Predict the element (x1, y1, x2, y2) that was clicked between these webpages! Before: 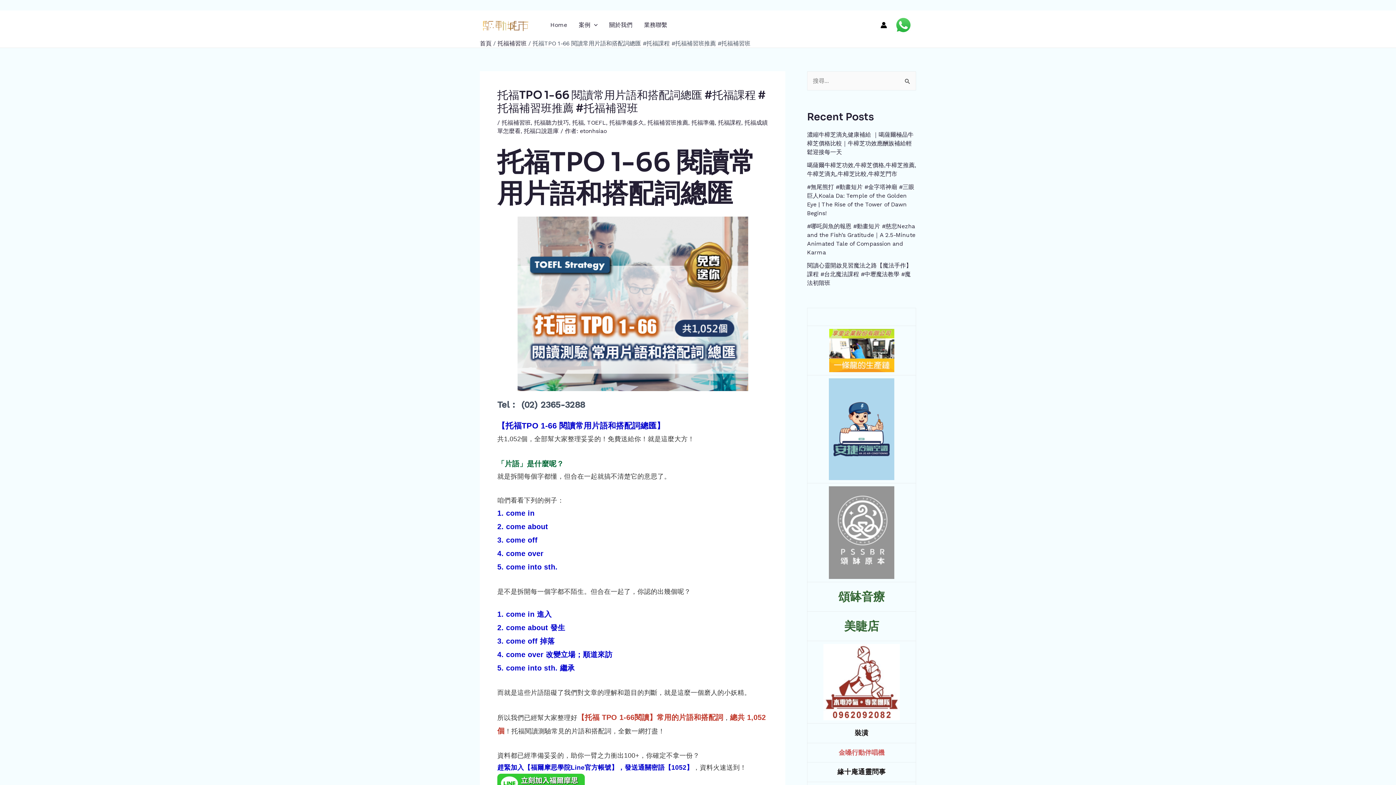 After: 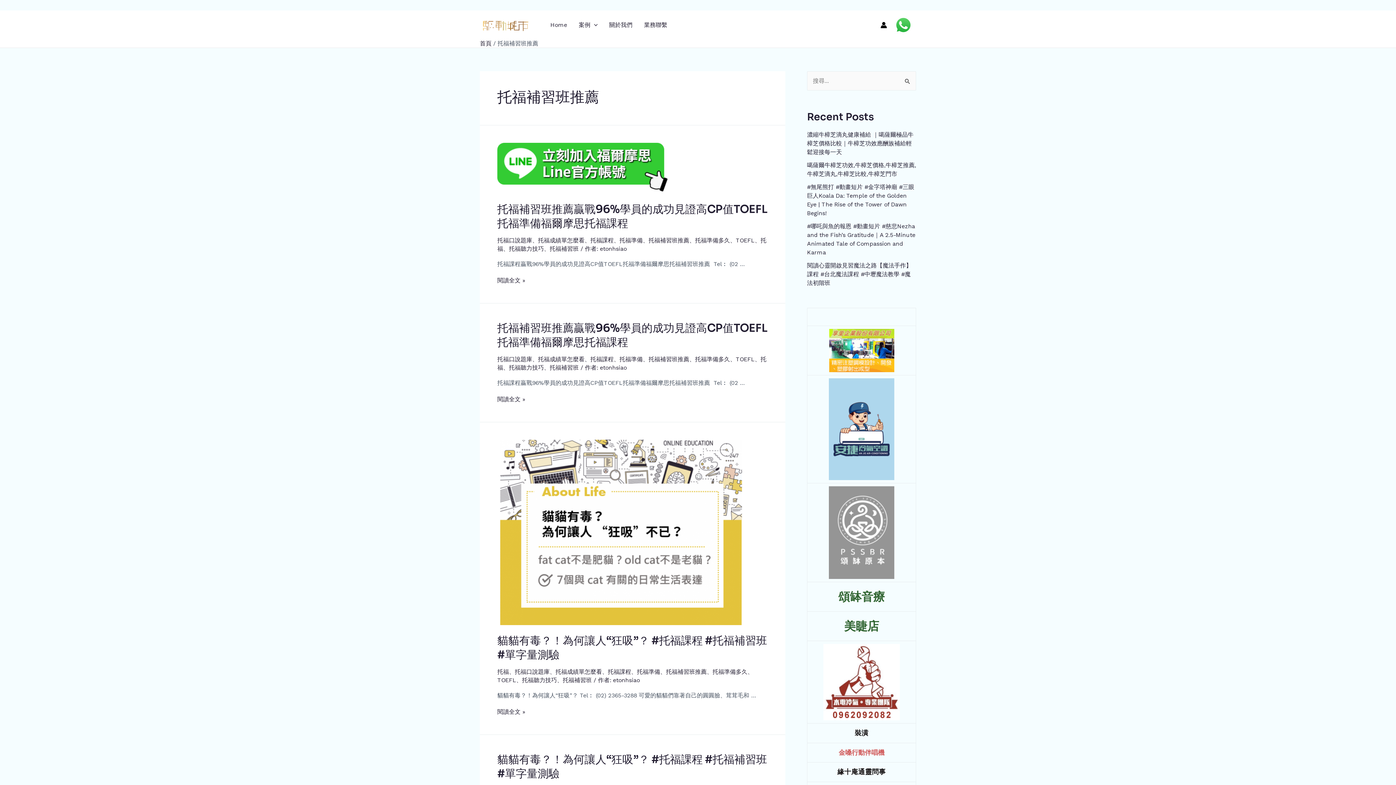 Action: label: 托福補習班推薦 bbox: (647, 119, 688, 126)